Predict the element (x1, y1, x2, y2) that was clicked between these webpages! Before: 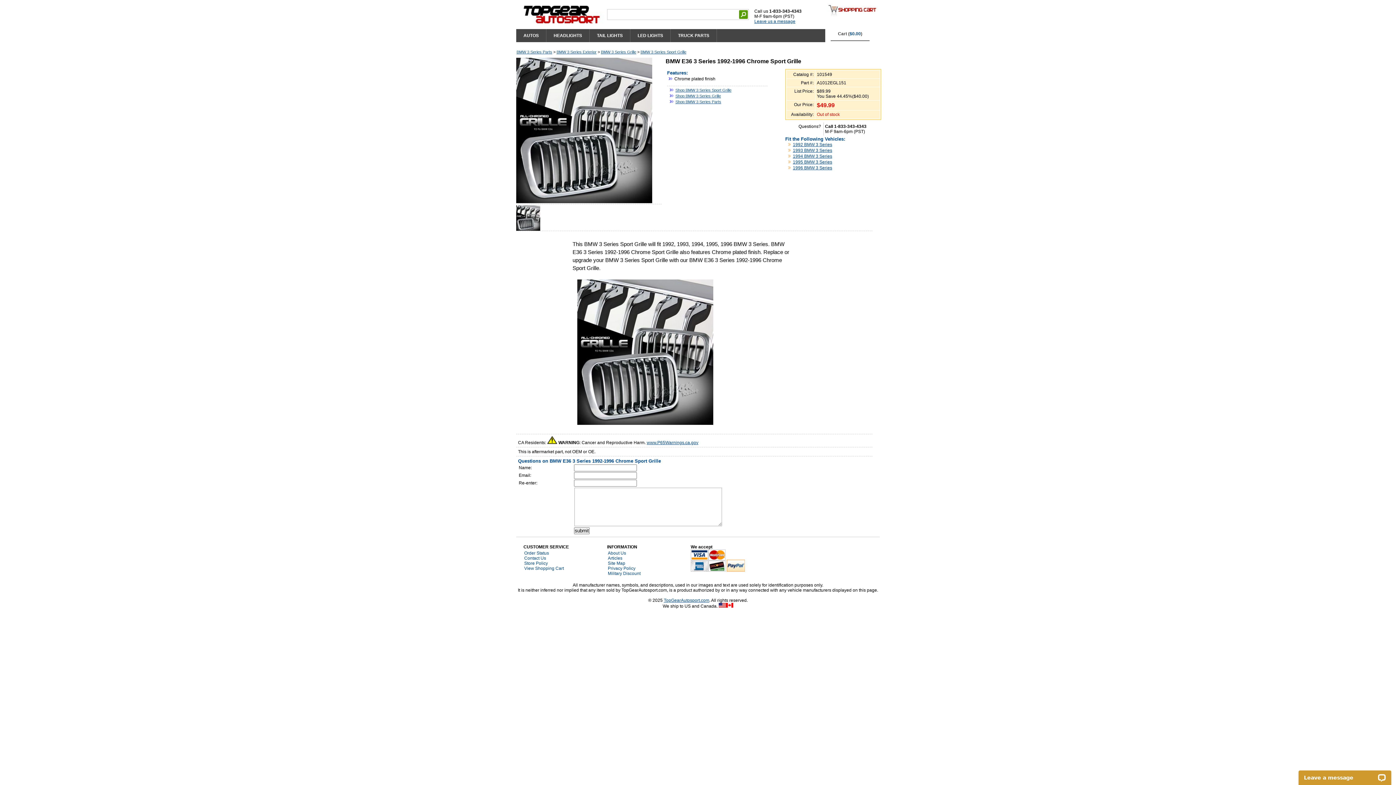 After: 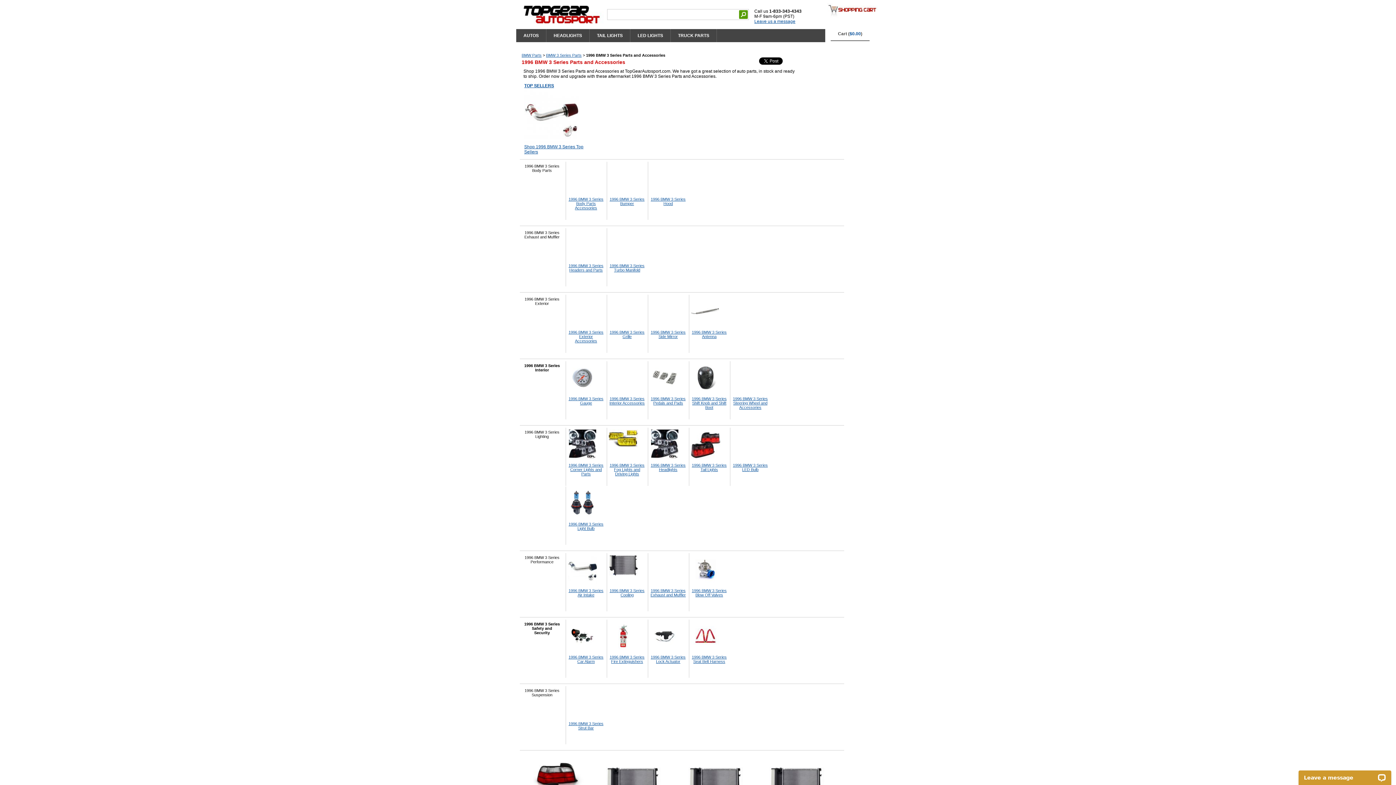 Action: bbox: (793, 165, 832, 170) label: 1996 BMW 3 Series